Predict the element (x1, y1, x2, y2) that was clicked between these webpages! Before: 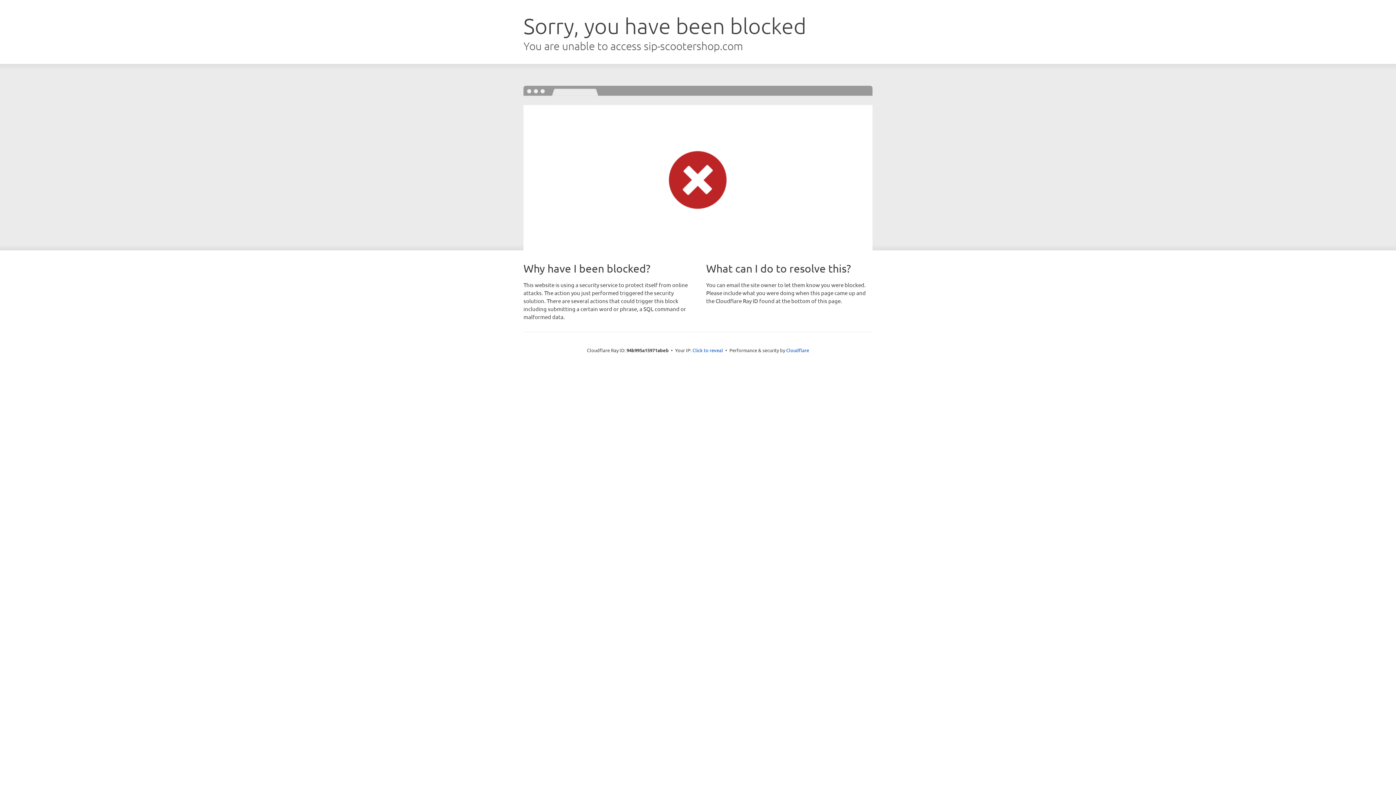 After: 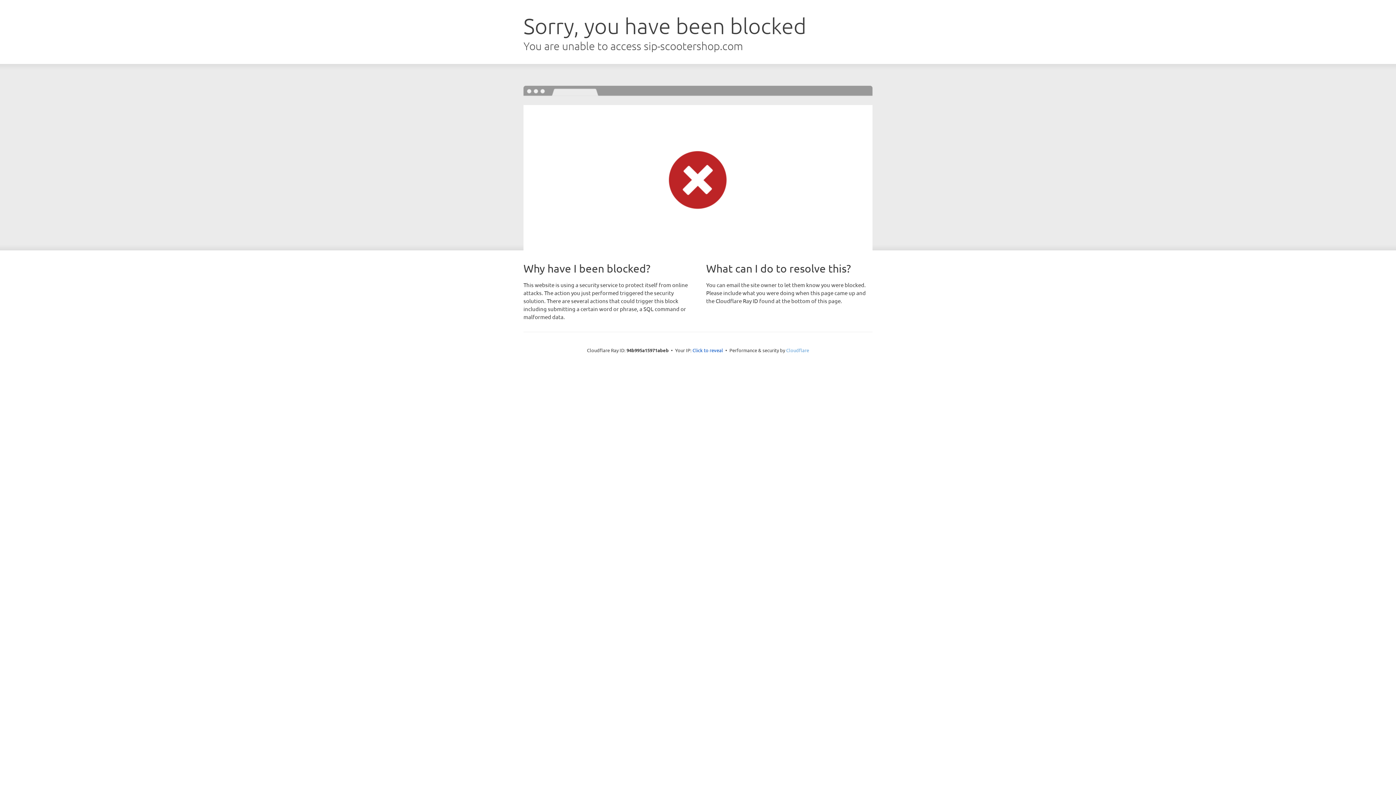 Action: label: Cloudflare bbox: (786, 347, 809, 353)